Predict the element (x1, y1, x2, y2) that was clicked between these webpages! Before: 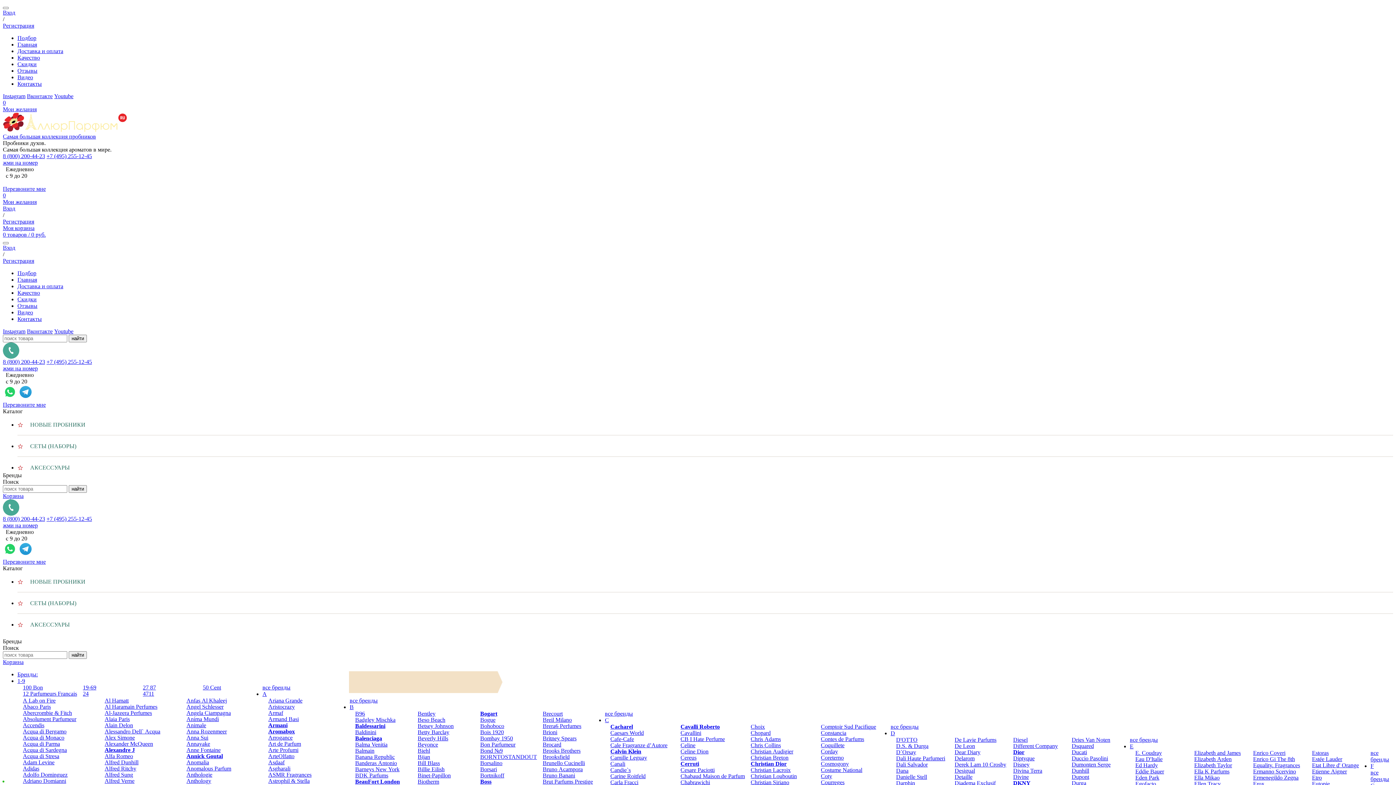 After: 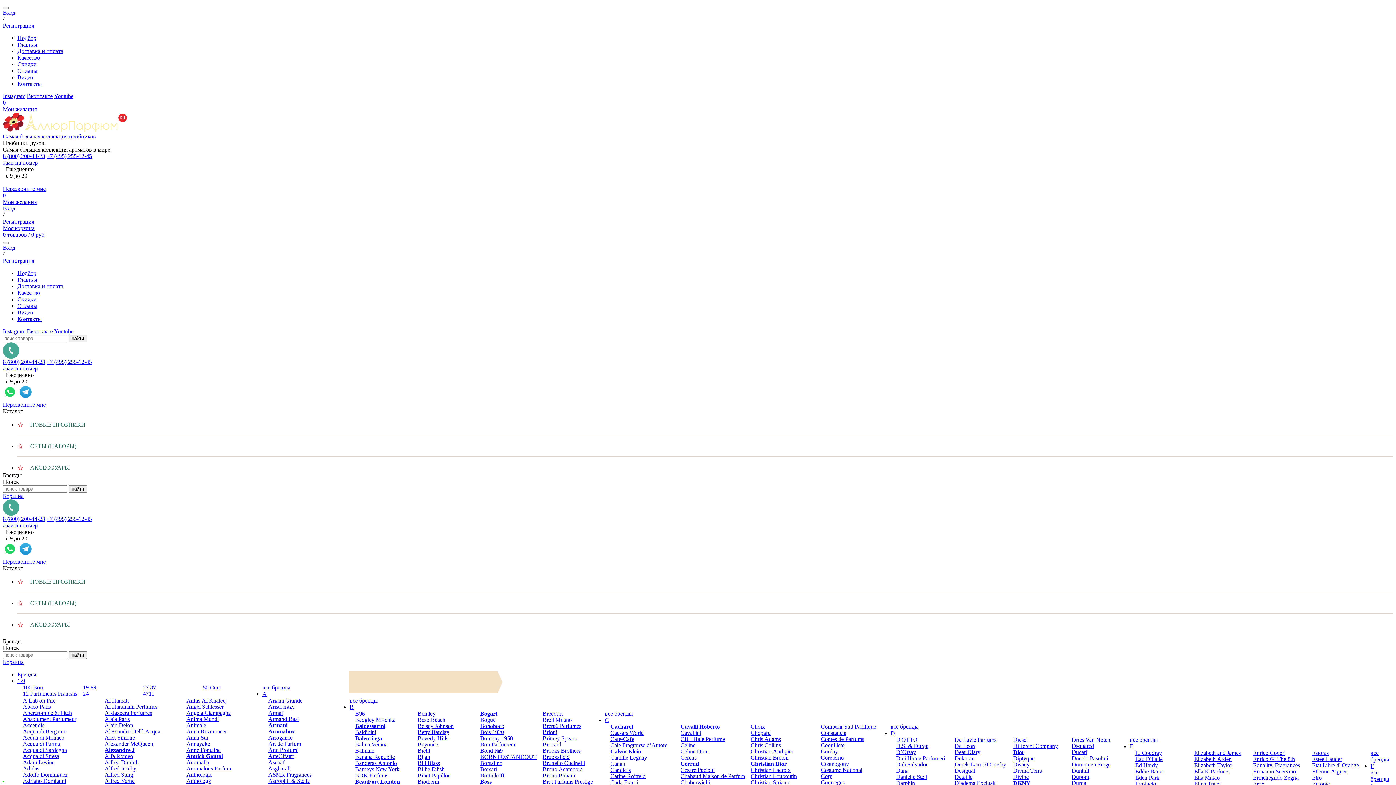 Action: bbox: (54, 93, 73, 99) label: Youtube